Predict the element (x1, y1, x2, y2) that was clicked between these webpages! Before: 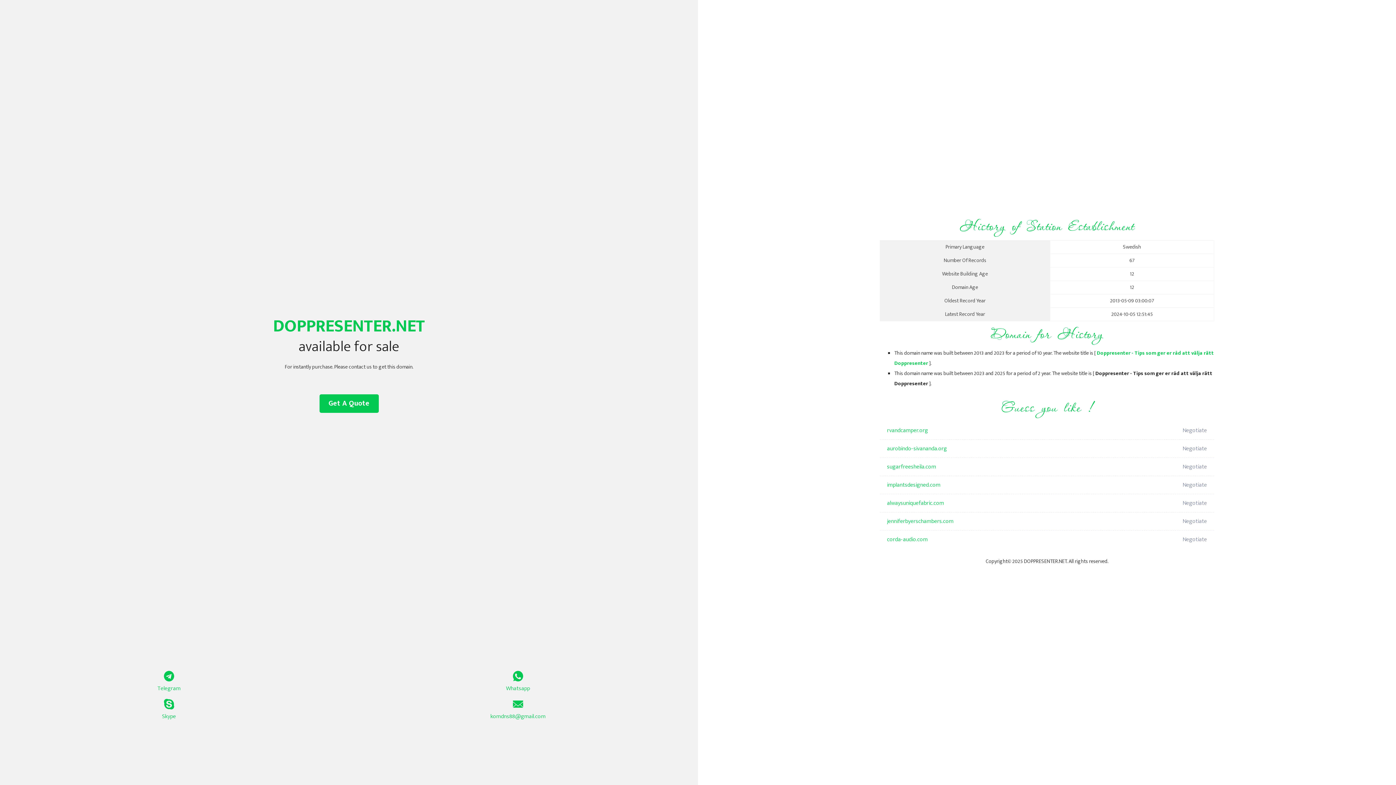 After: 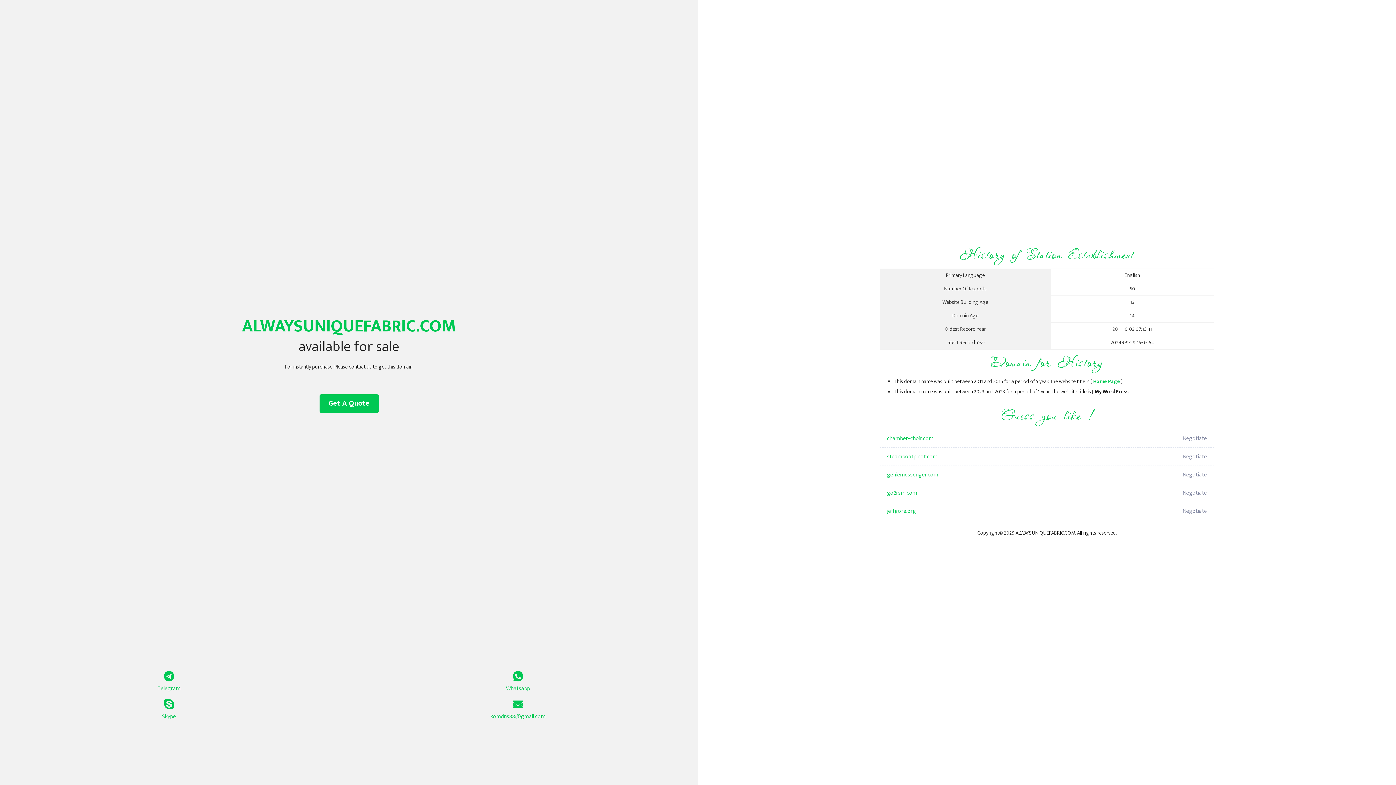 Action: label: alwaysuniquefabric.com bbox: (887, 494, 1098, 512)